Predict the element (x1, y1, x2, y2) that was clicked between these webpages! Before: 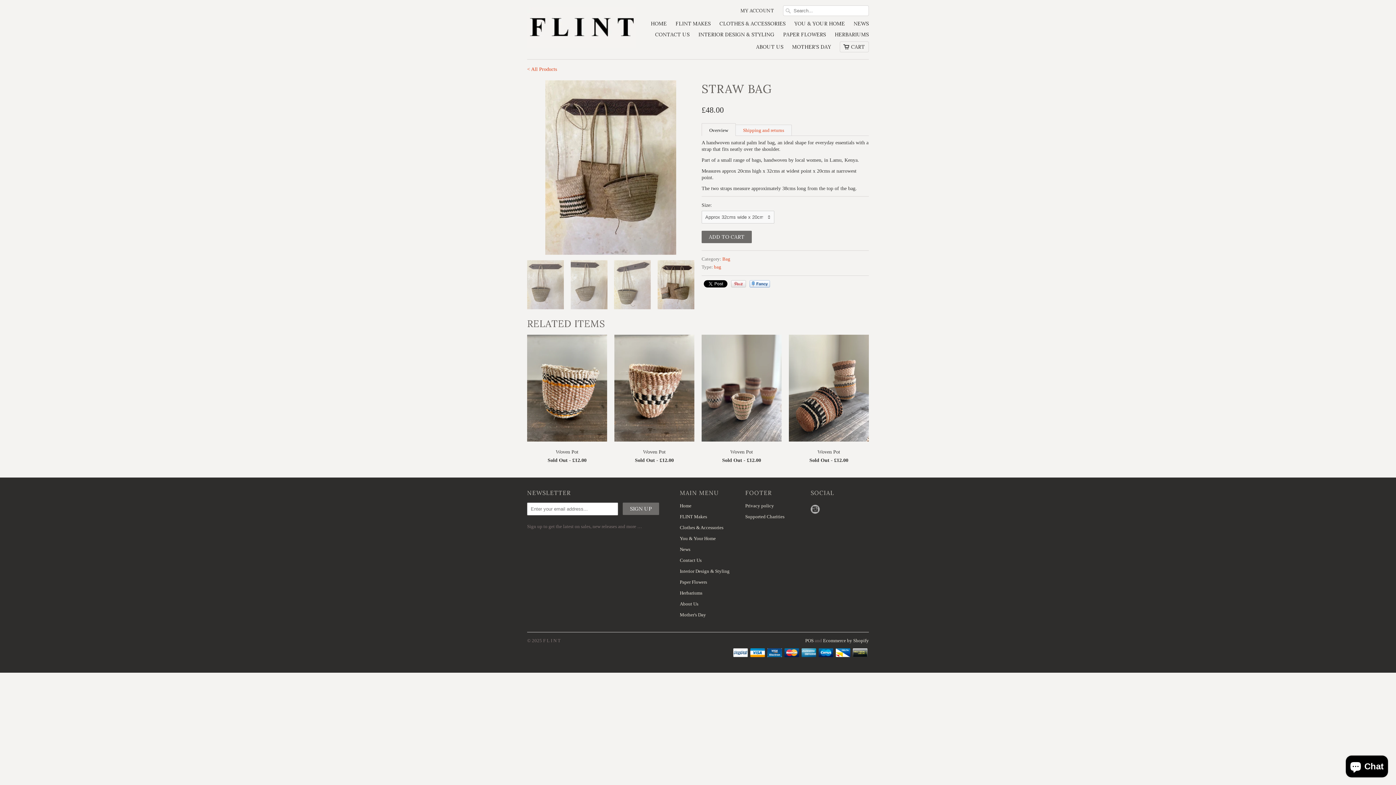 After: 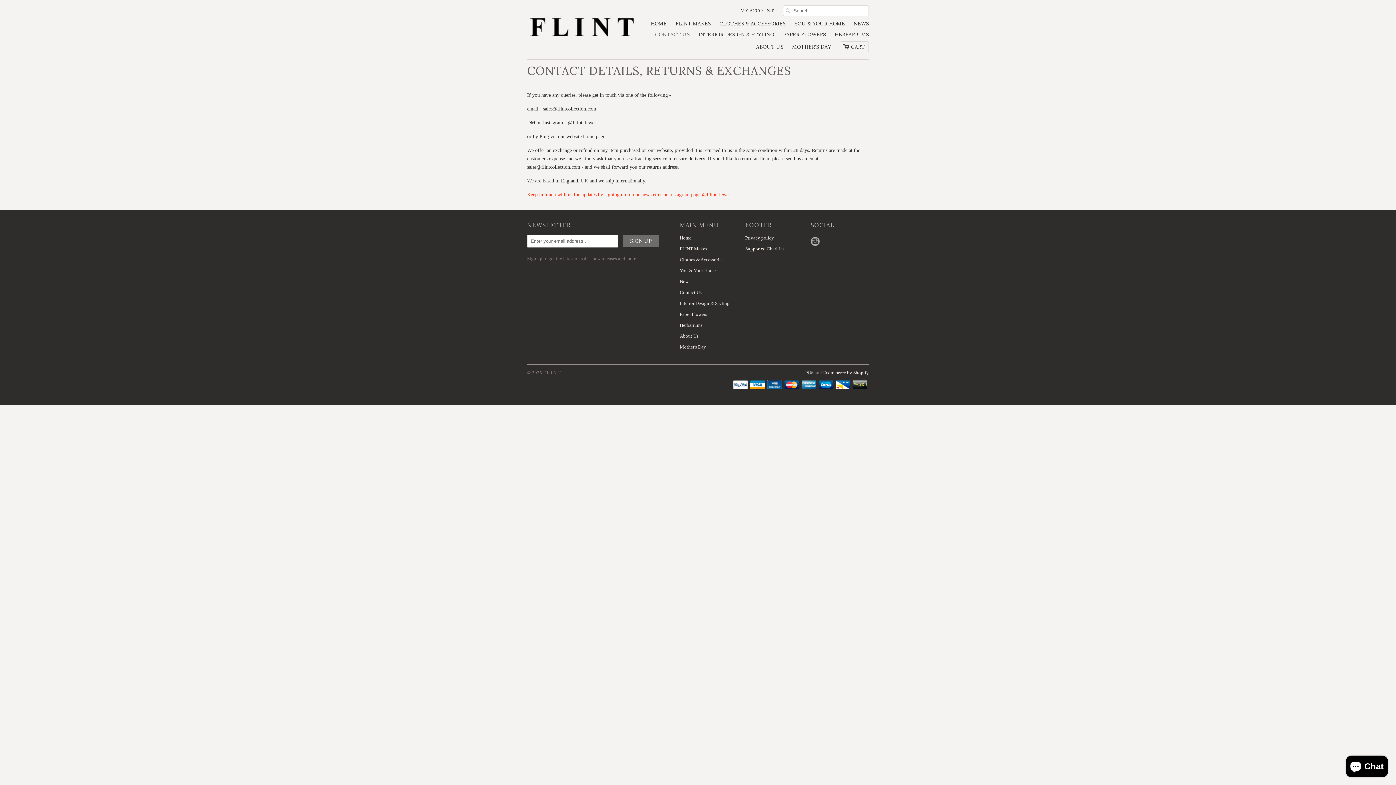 Action: label: Contact Us bbox: (680, 557, 701, 563)